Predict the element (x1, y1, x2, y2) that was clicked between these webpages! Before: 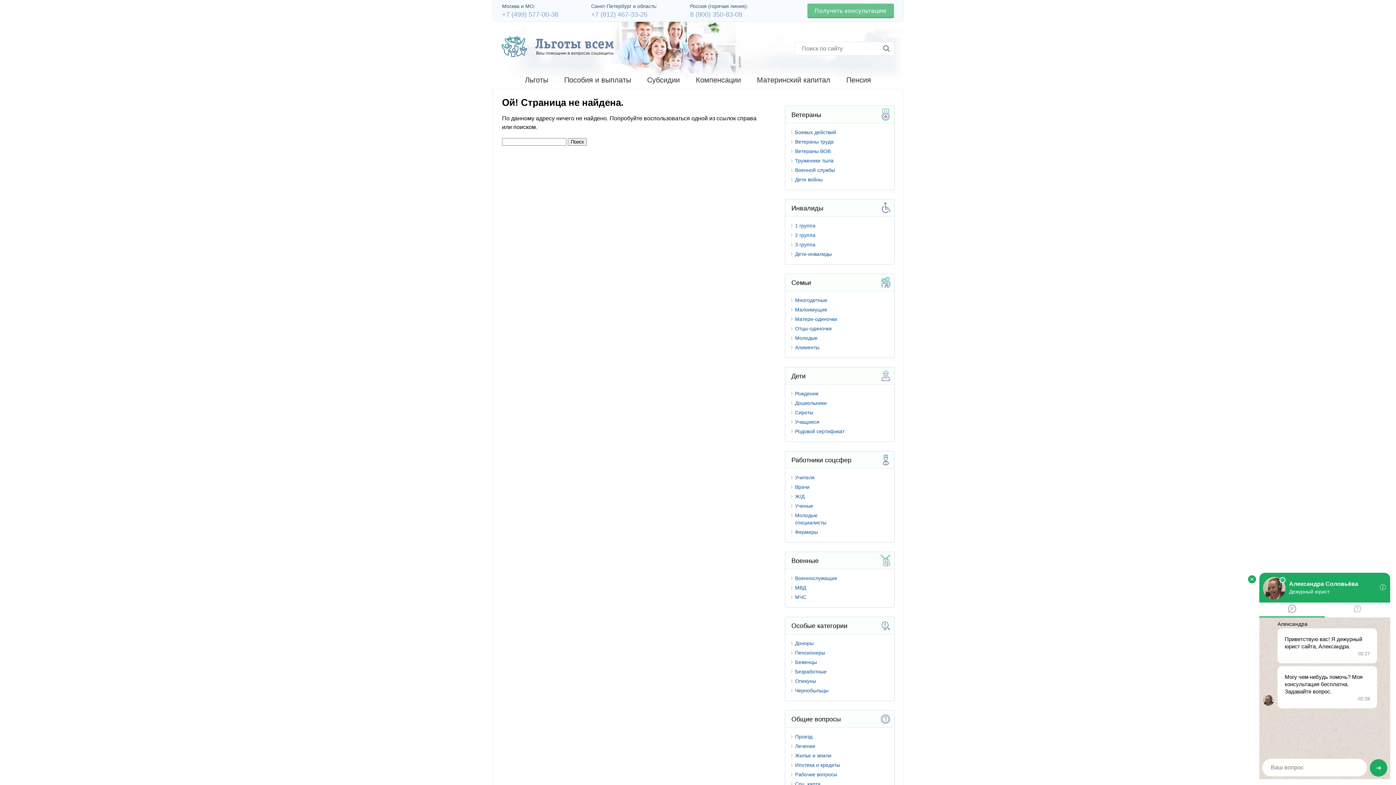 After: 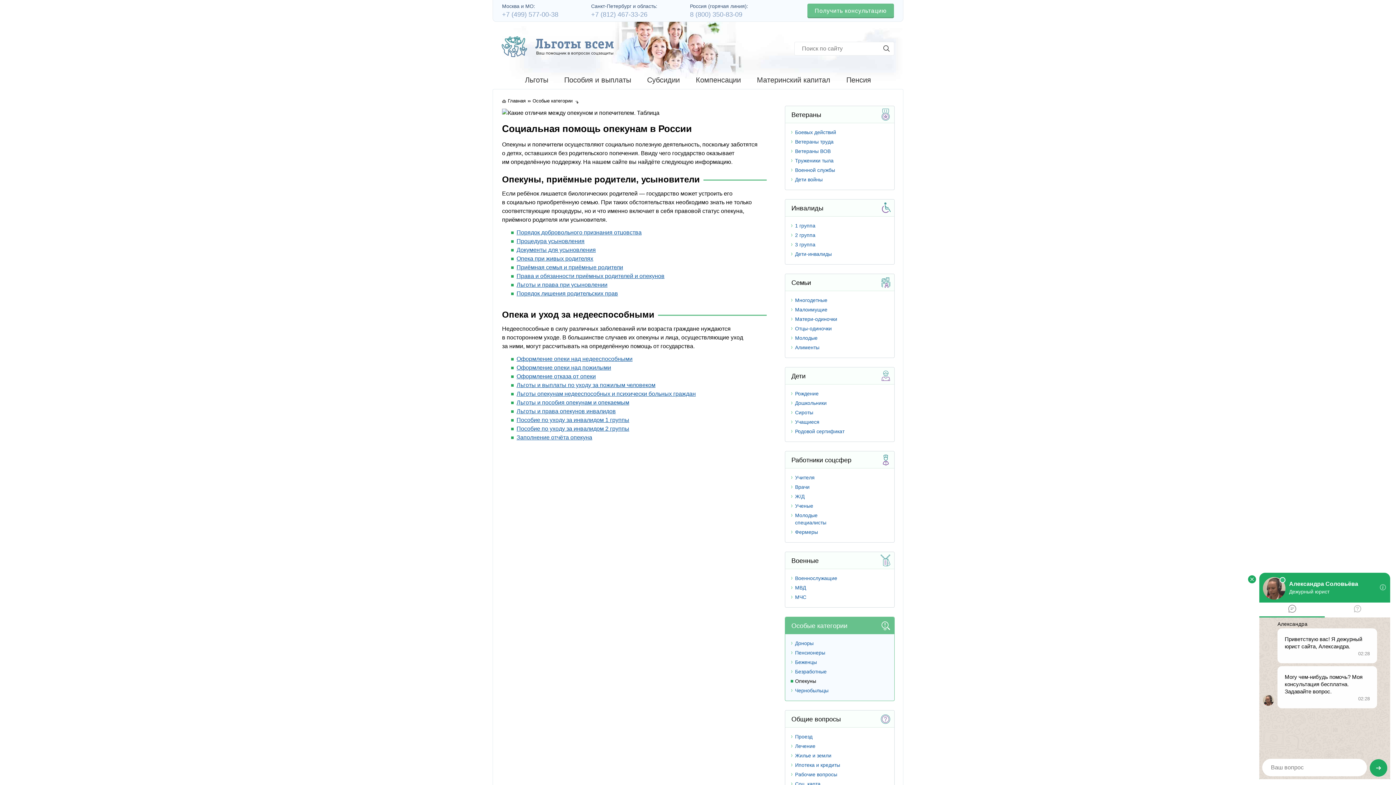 Action: bbox: (795, 678, 816, 684) label: Опекуны